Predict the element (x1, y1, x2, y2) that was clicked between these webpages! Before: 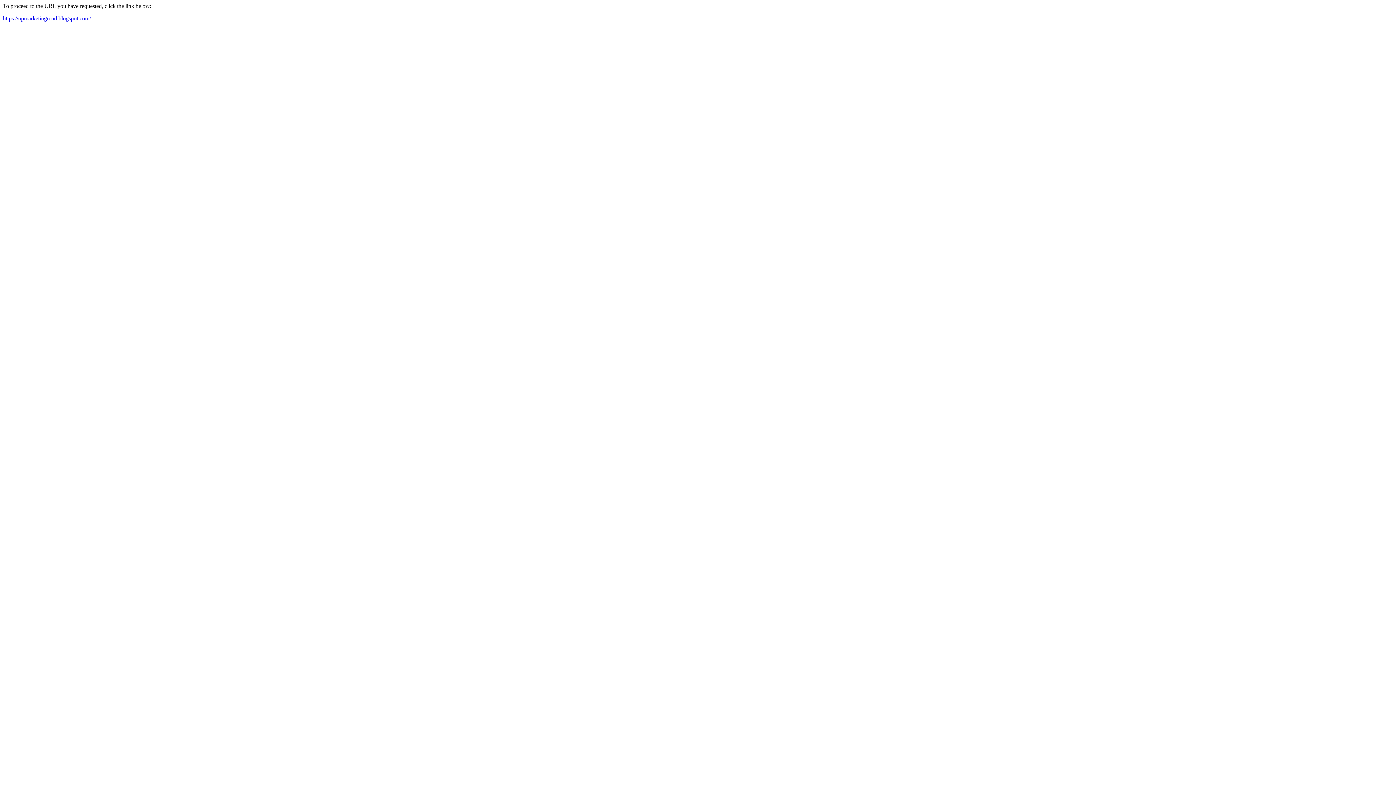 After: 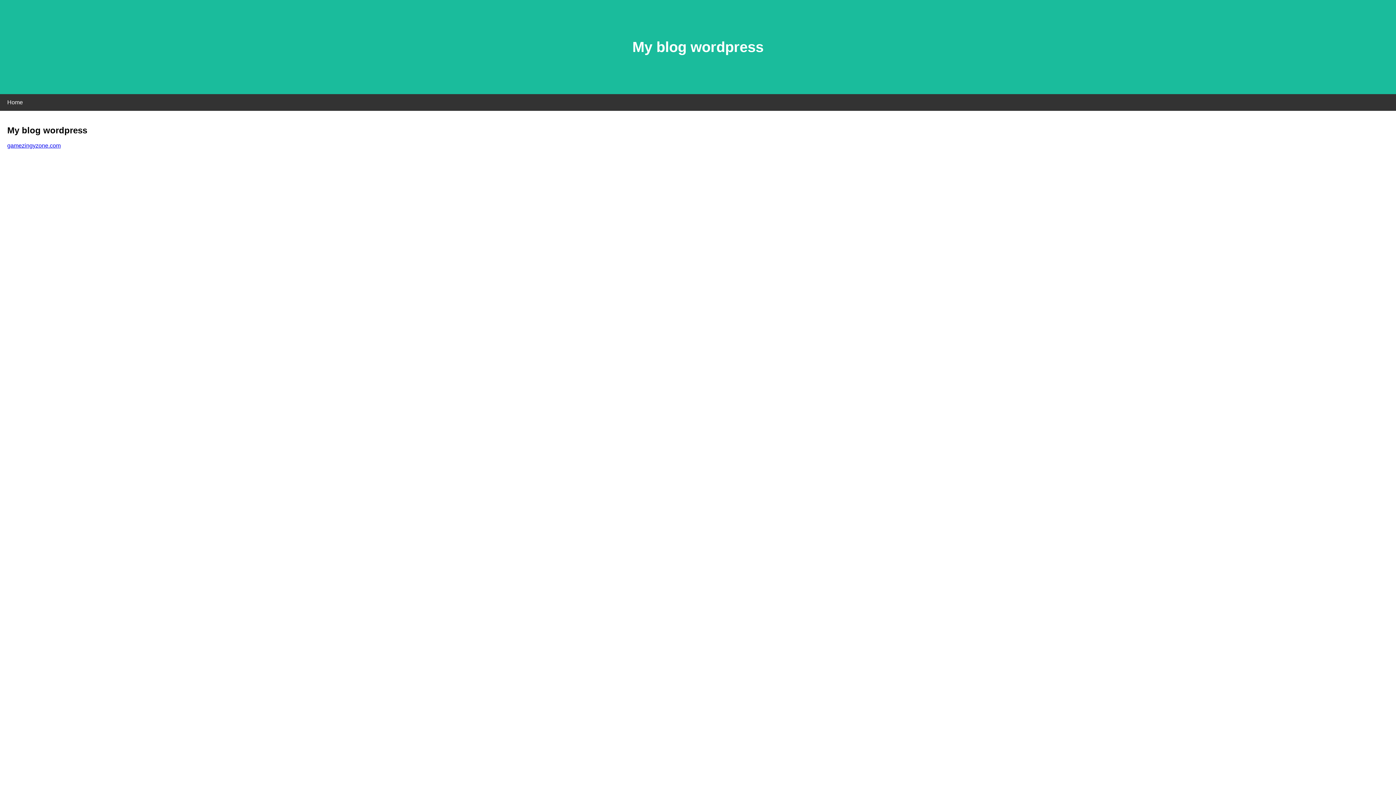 Action: label: https://upmarketingroad.blogspot.com/ bbox: (2, 15, 90, 21)